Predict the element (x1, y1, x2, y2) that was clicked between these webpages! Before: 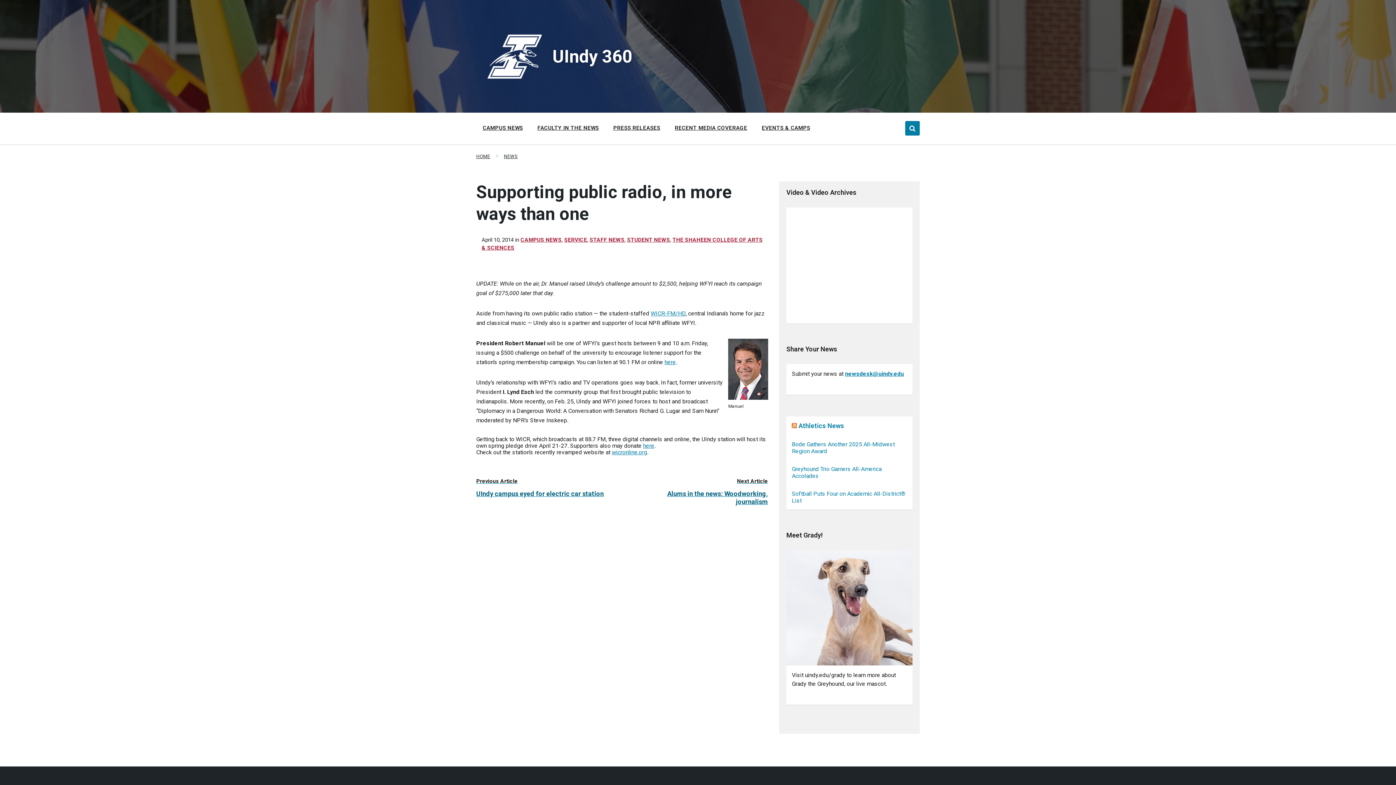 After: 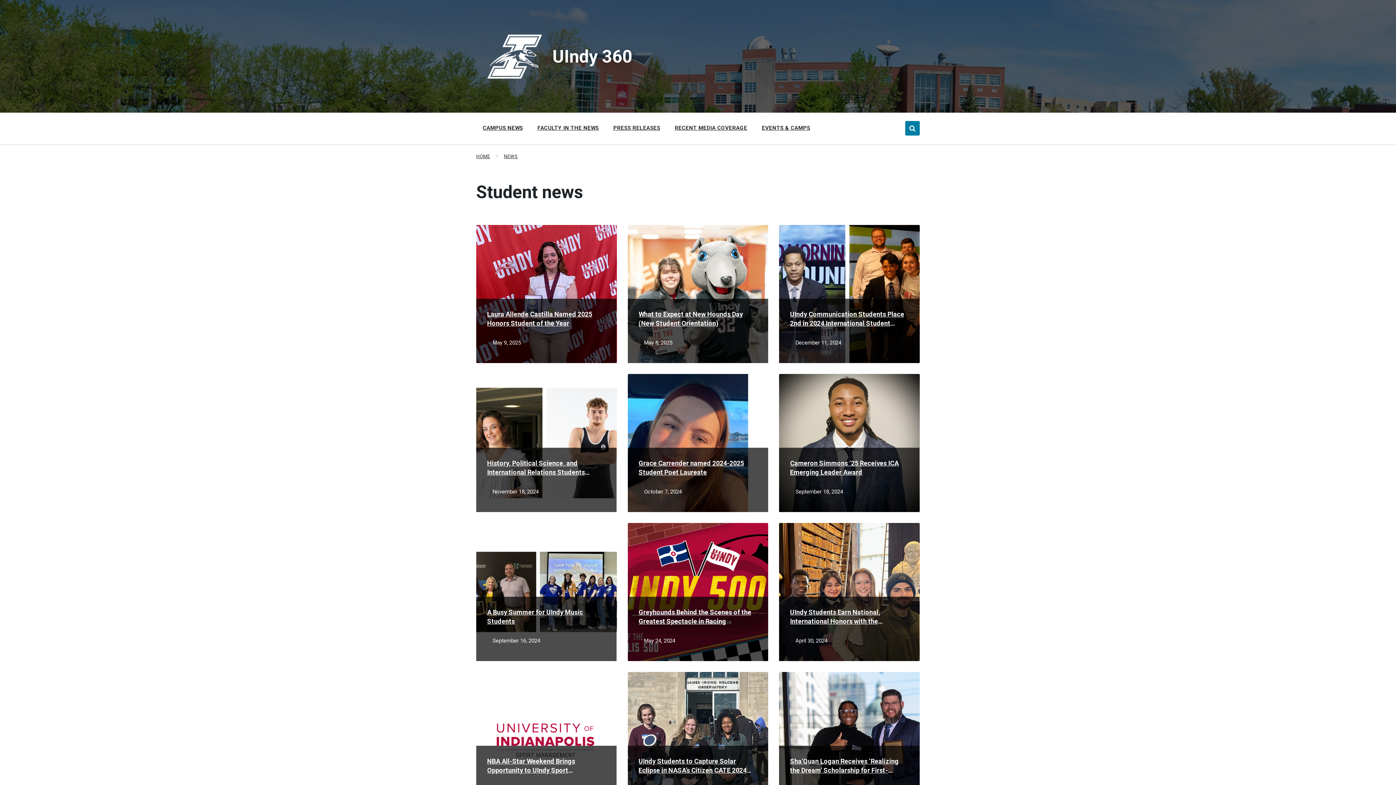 Action: bbox: (627, 236, 670, 243) label: STUDENT NEWS